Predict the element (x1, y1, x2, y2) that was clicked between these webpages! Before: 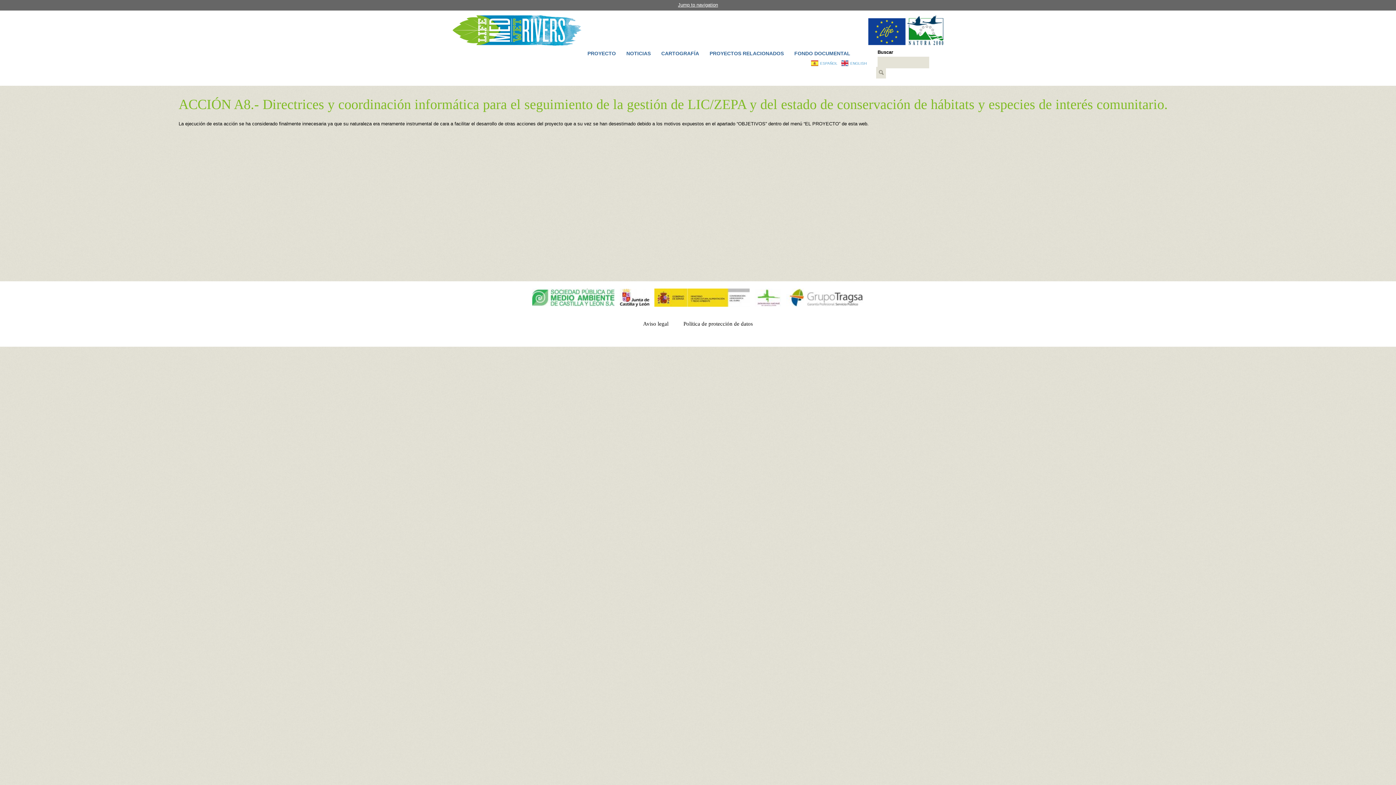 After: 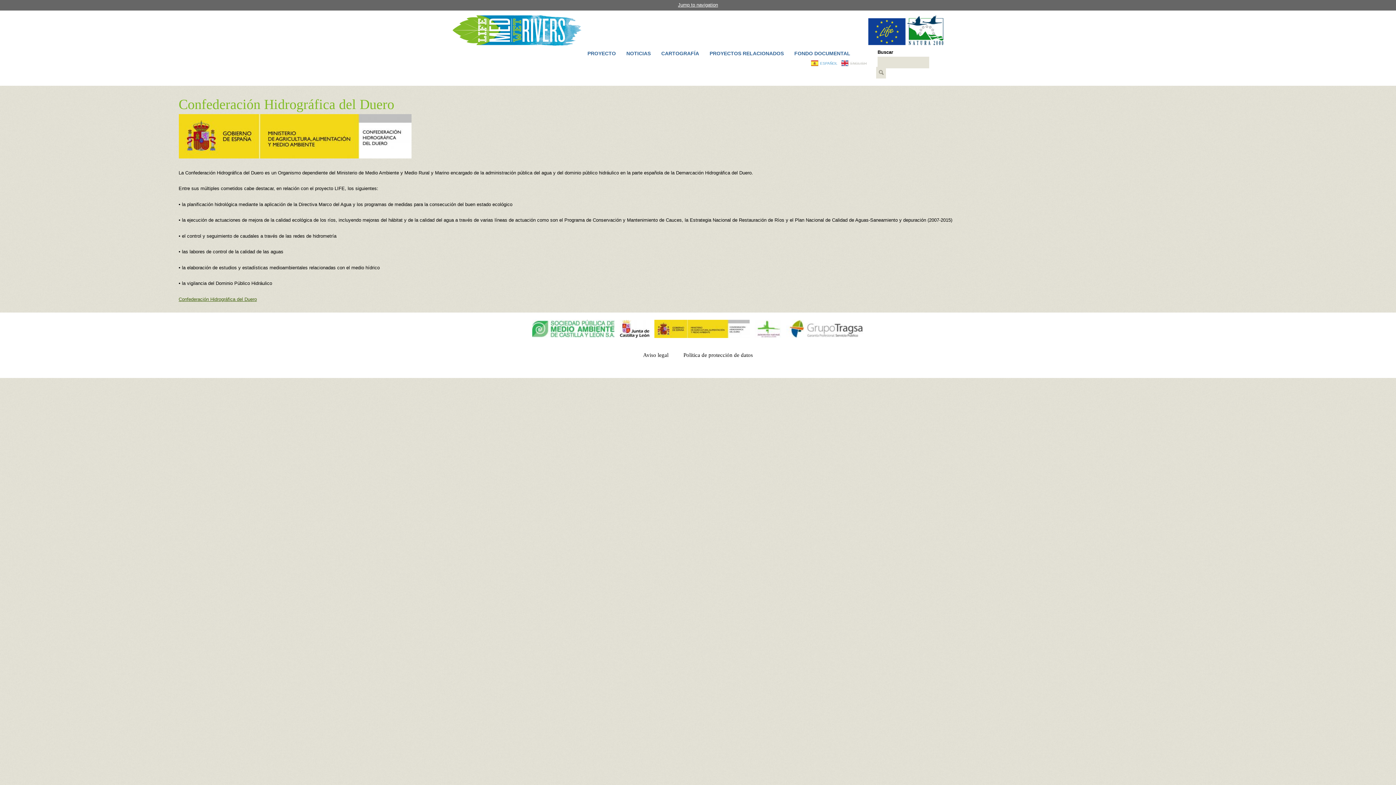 Action: bbox: (654, 302, 749, 308)